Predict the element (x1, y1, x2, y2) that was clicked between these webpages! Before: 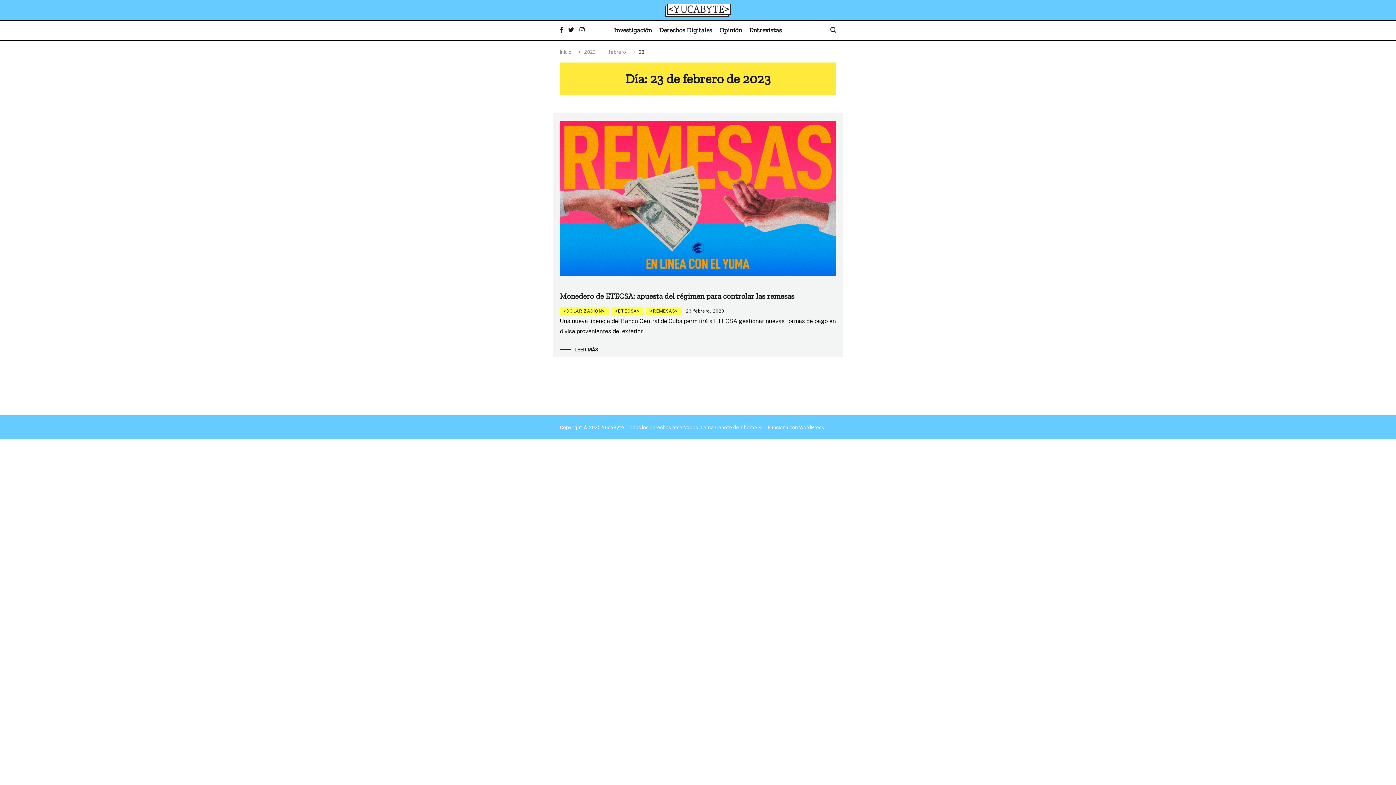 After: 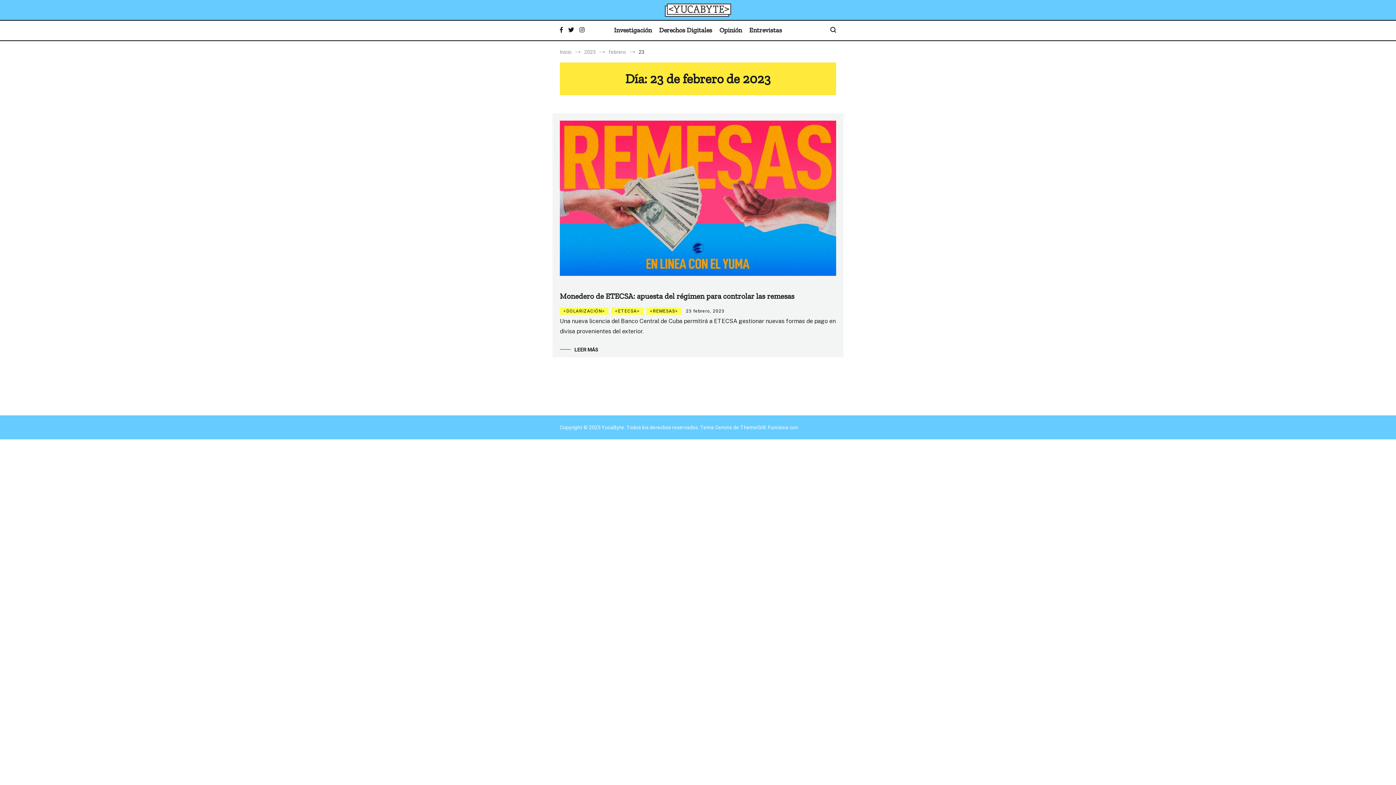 Action: label: WordPress bbox: (799, 424, 824, 430)